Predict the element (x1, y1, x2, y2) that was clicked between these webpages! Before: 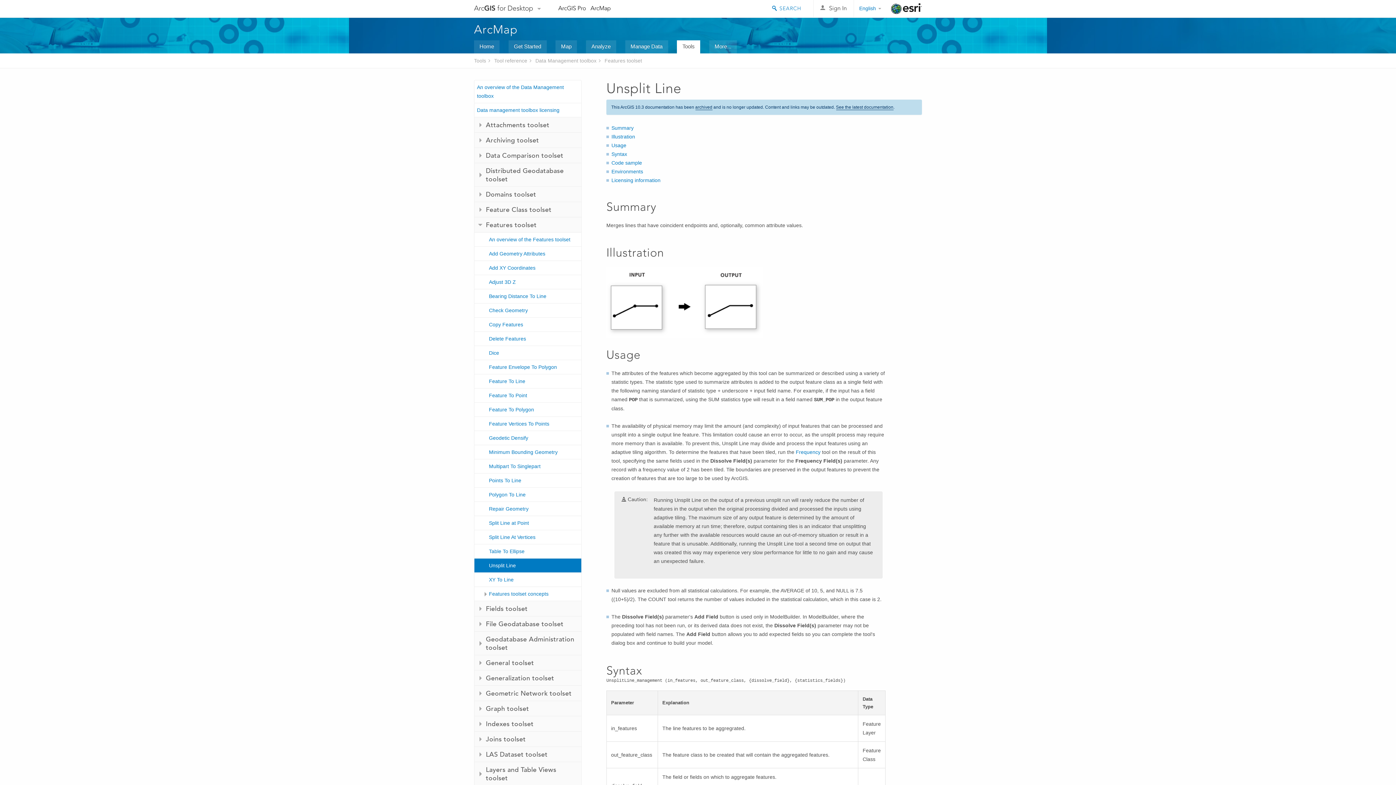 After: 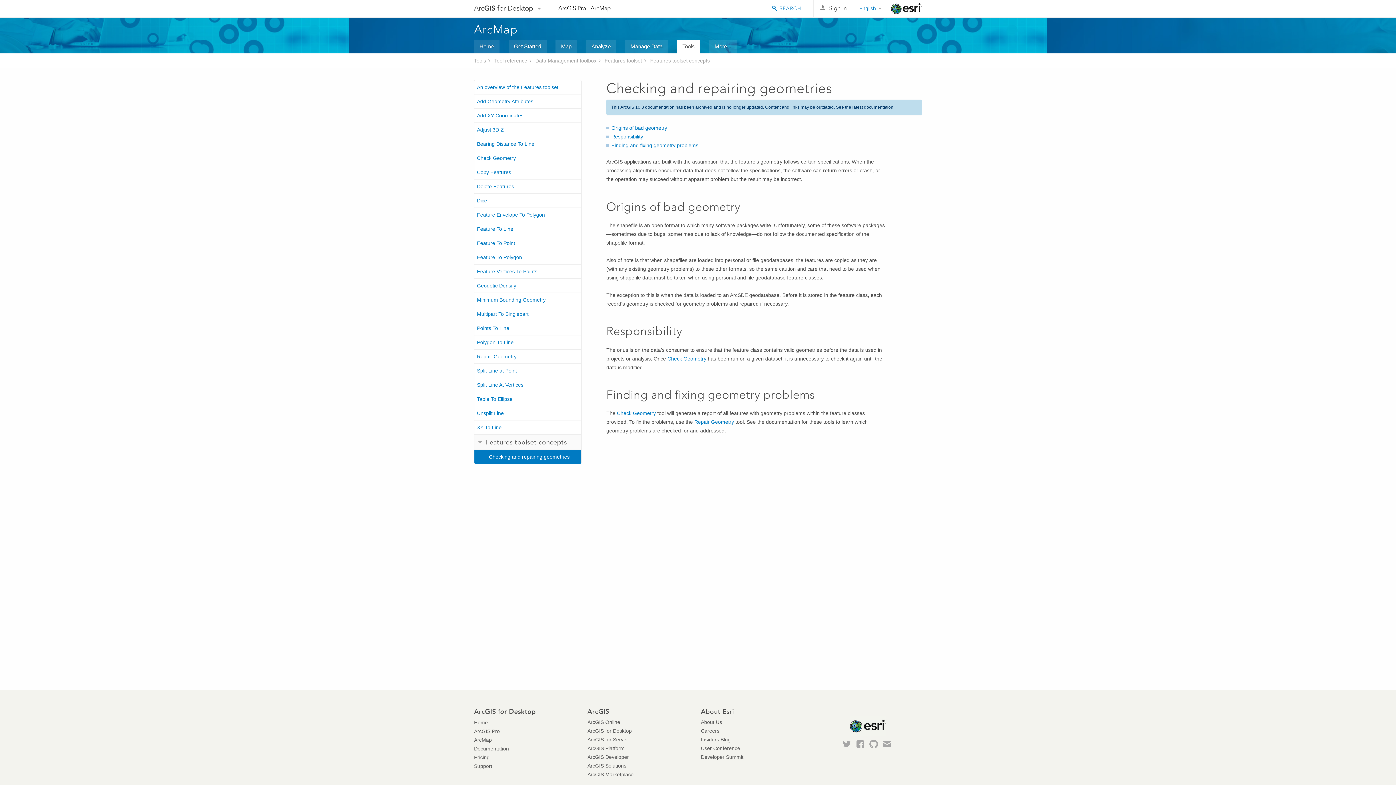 Action: bbox: (474, 587, 581, 601) label: Features toolset concepts